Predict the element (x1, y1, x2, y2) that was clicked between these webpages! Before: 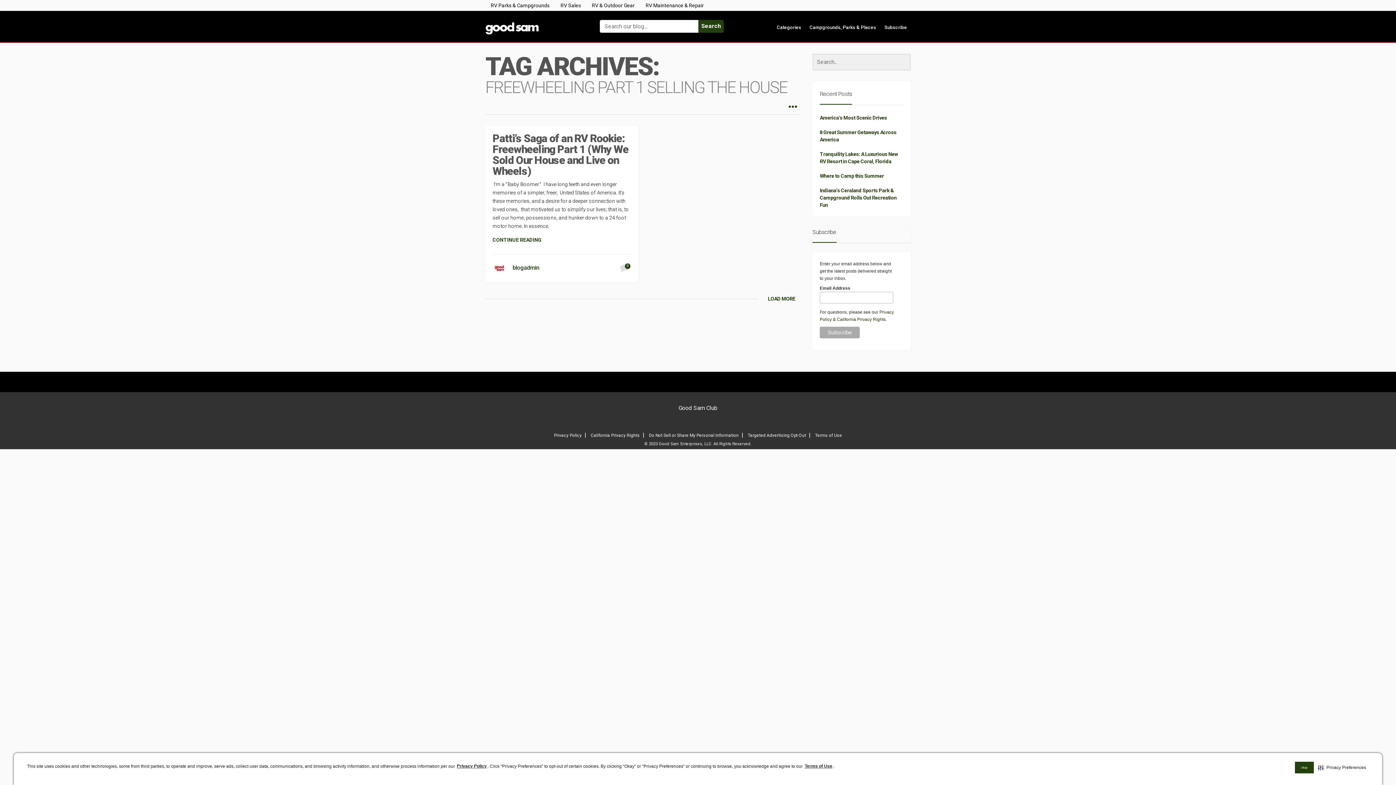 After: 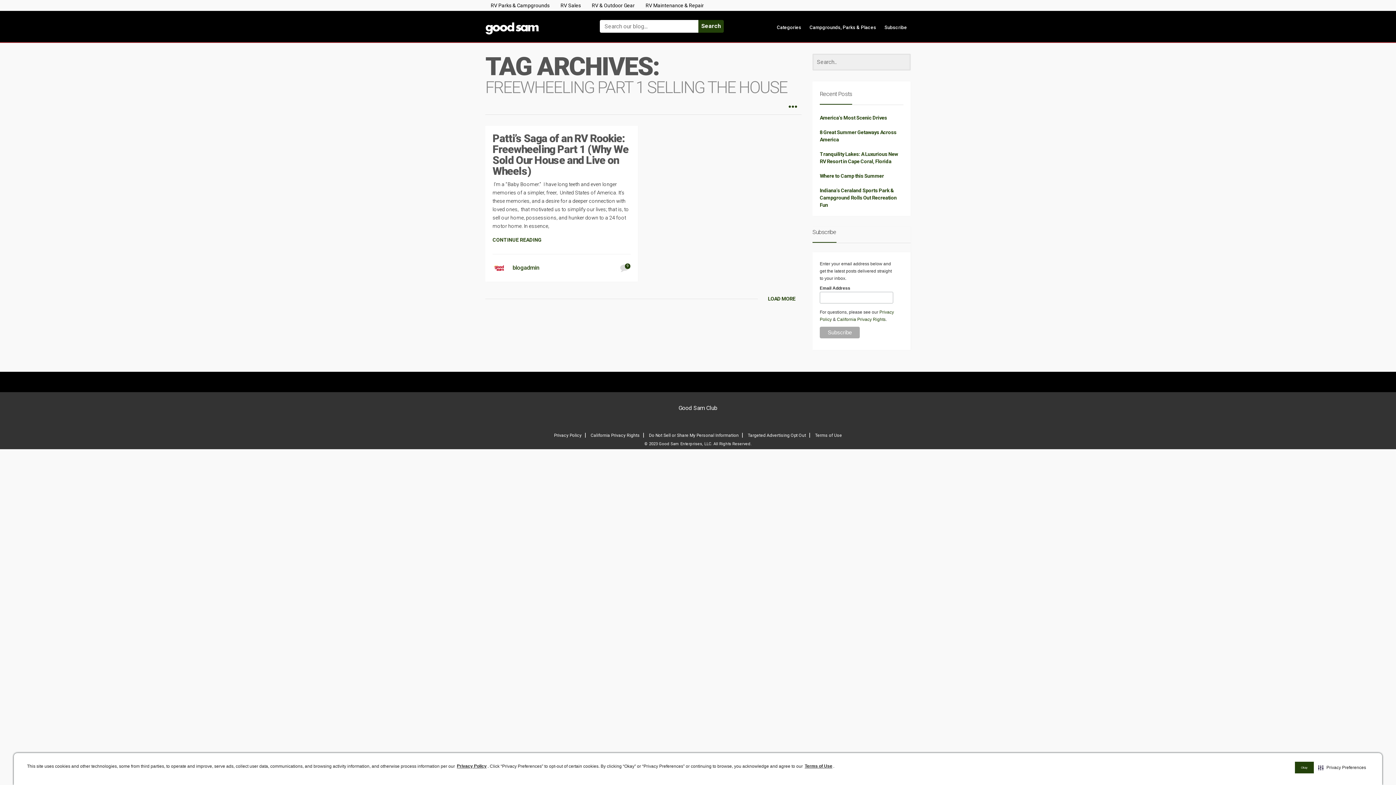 Action: label: Terms of Use bbox: (804, 762, 833, 771)